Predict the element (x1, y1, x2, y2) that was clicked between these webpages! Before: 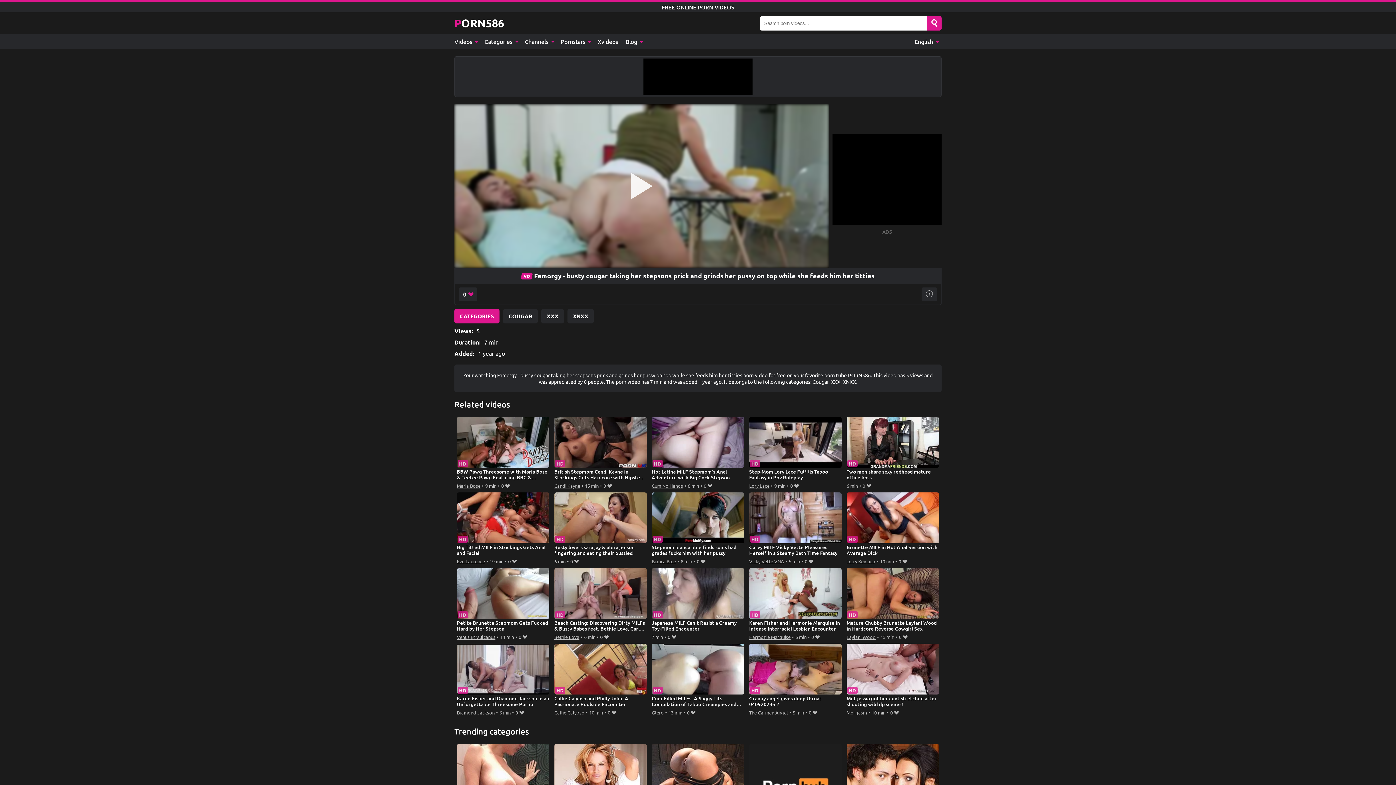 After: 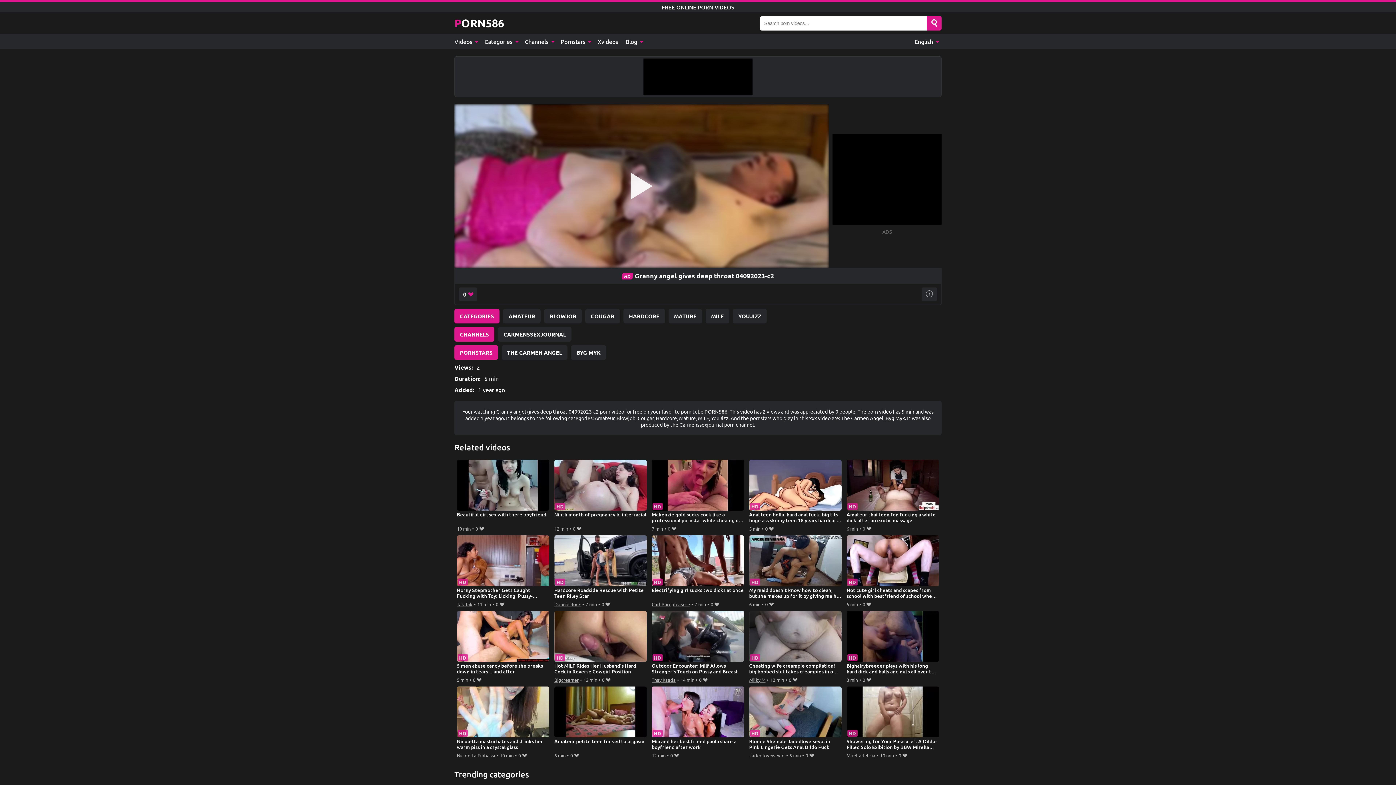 Action: label: Granny angel gives deep throat 04092023-c2 bbox: (749, 643, 841, 708)